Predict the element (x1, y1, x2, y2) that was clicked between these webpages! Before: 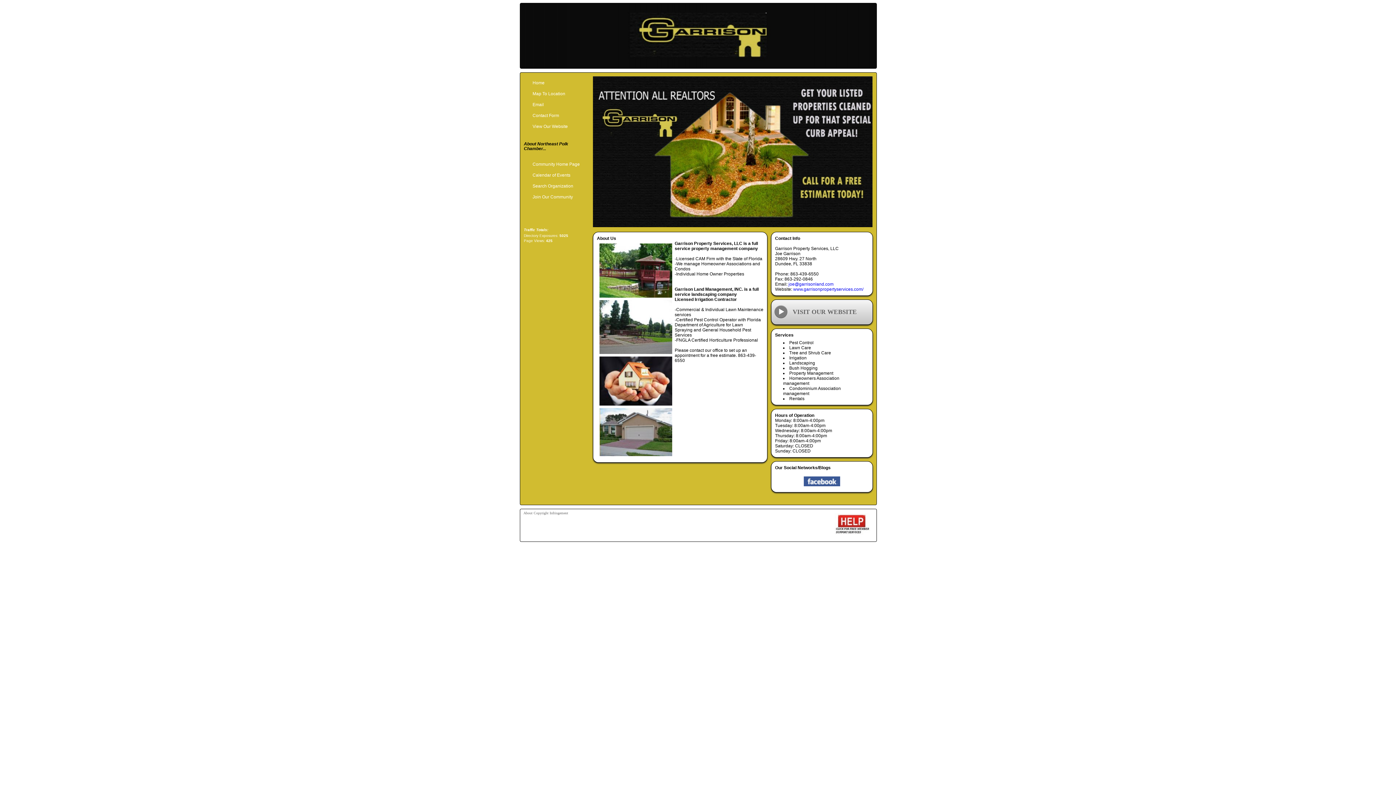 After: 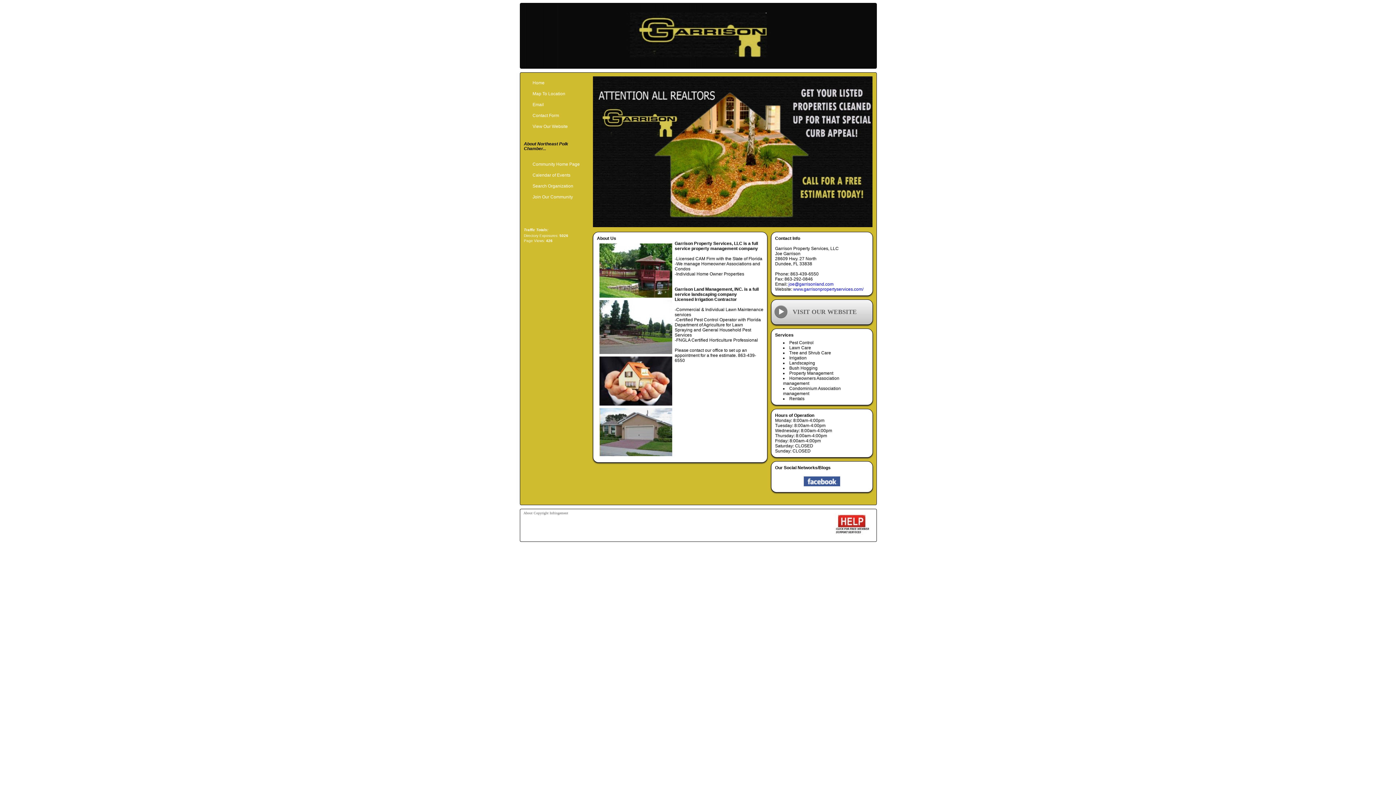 Action: label: Home bbox: (531, 78, 583, 87)